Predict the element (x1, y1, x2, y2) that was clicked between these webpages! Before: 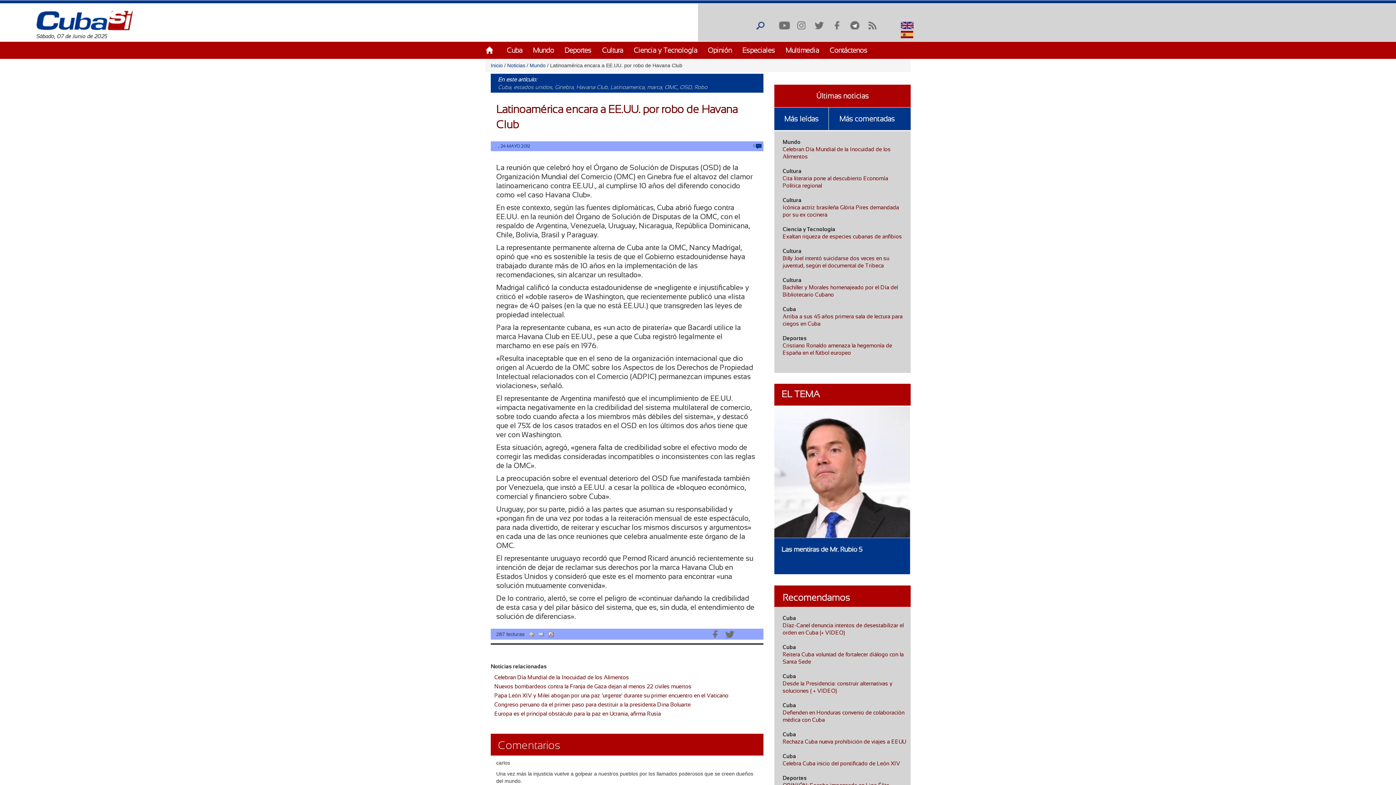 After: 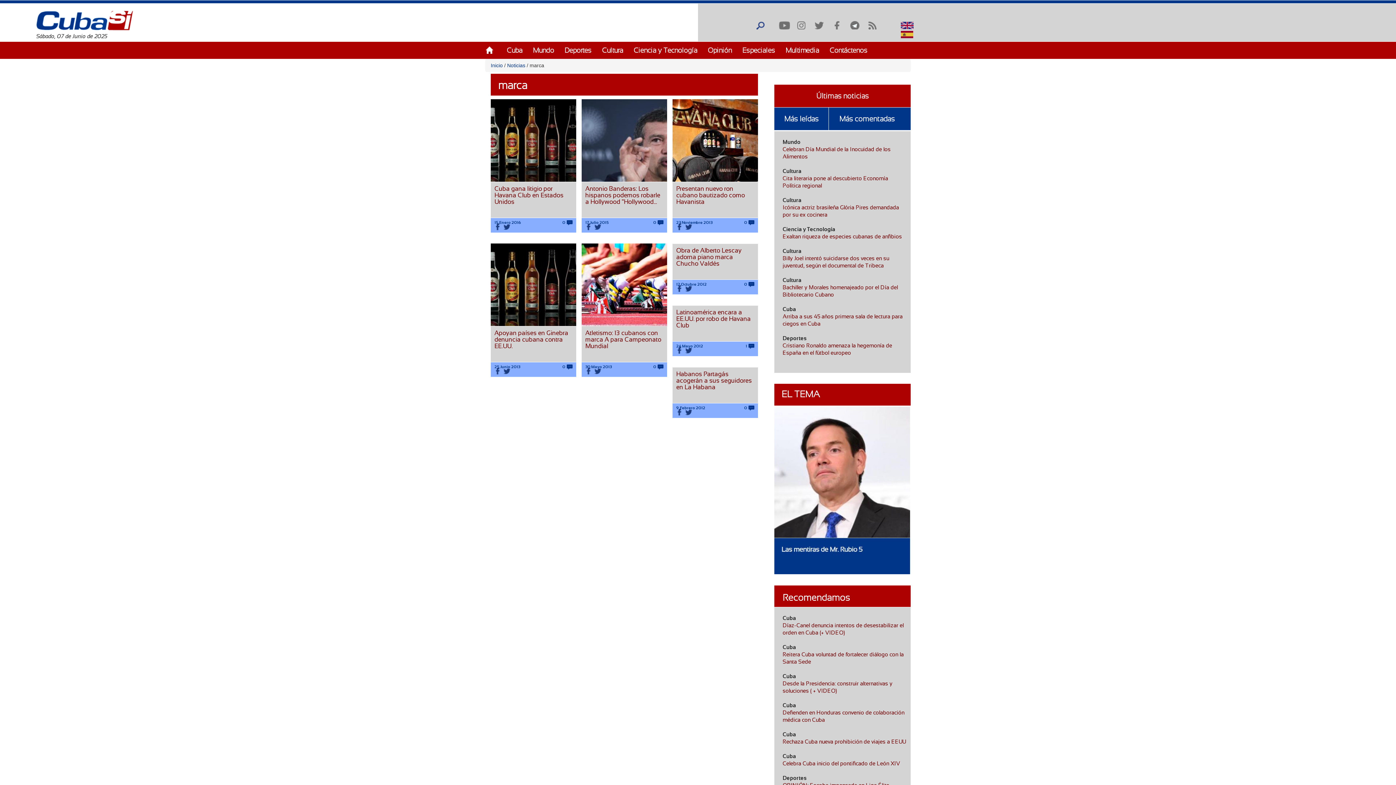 Action: bbox: (645, 84, 662, 90) label: marca